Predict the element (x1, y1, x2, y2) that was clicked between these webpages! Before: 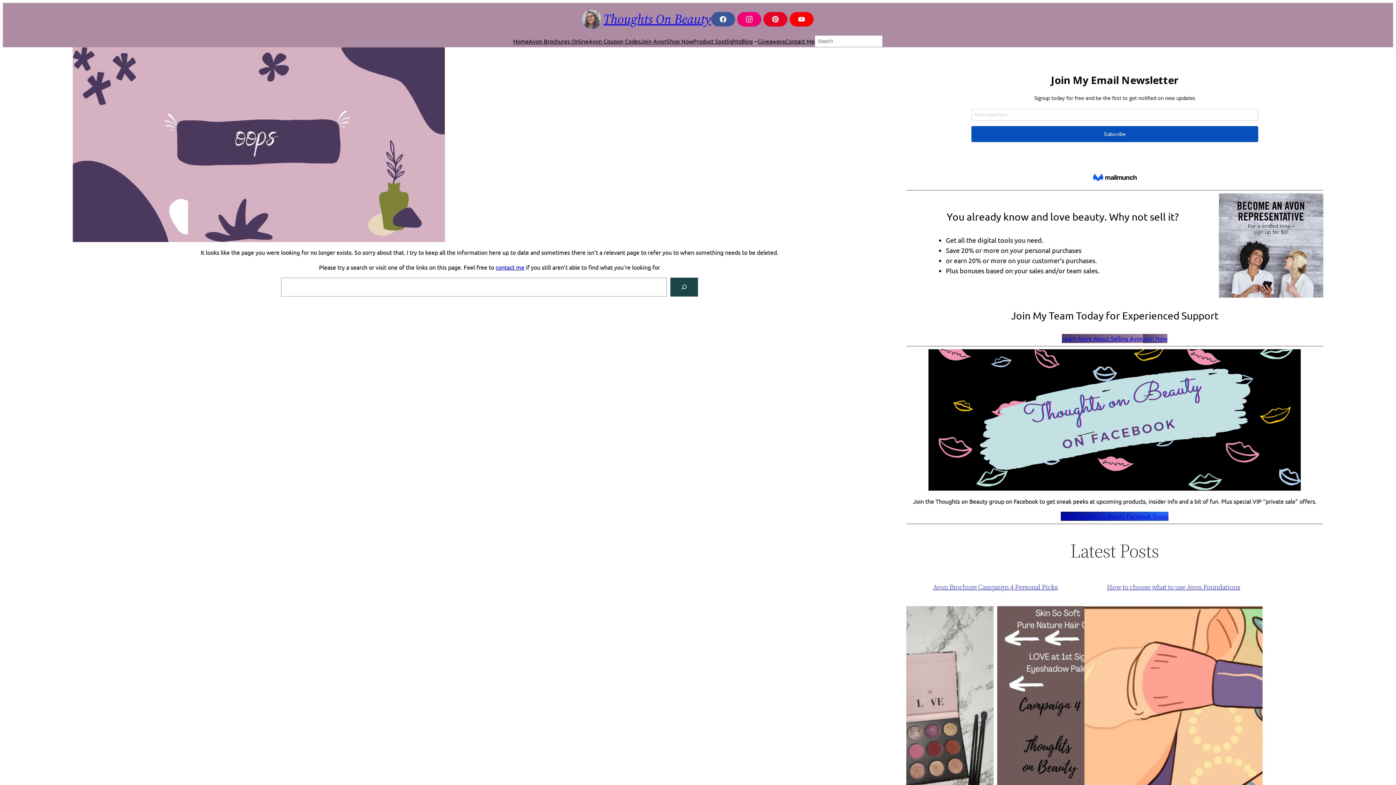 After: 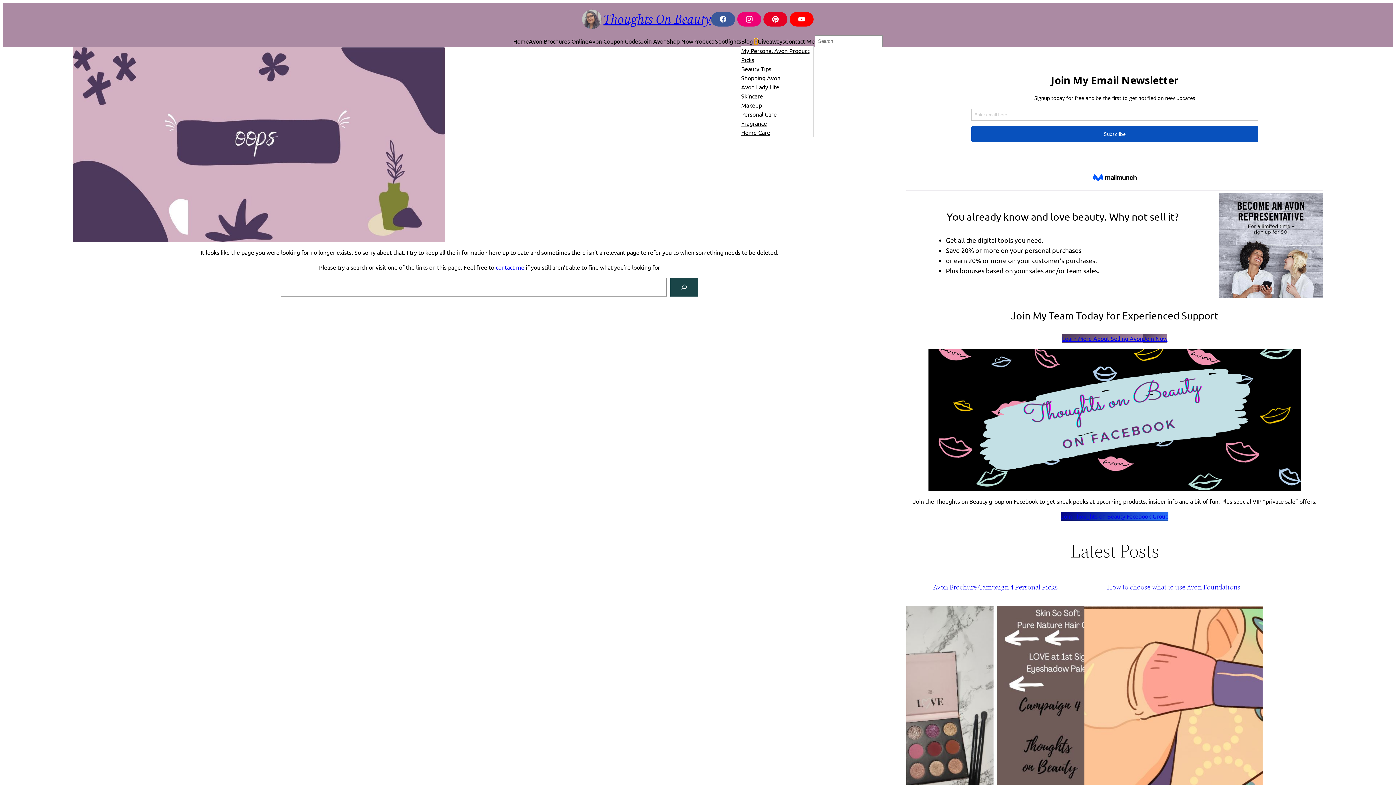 Action: label: Blog submenu bbox: (754, 39, 757, 43)